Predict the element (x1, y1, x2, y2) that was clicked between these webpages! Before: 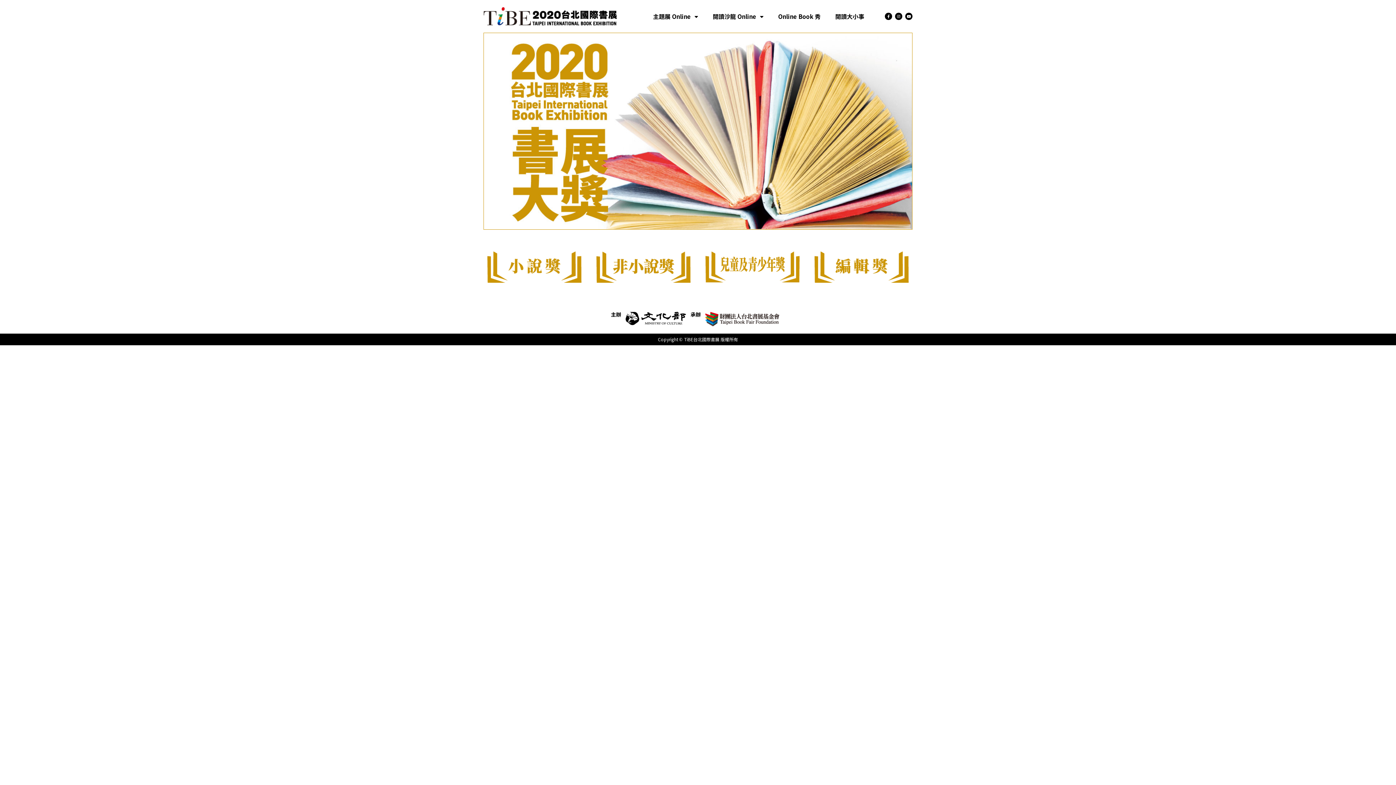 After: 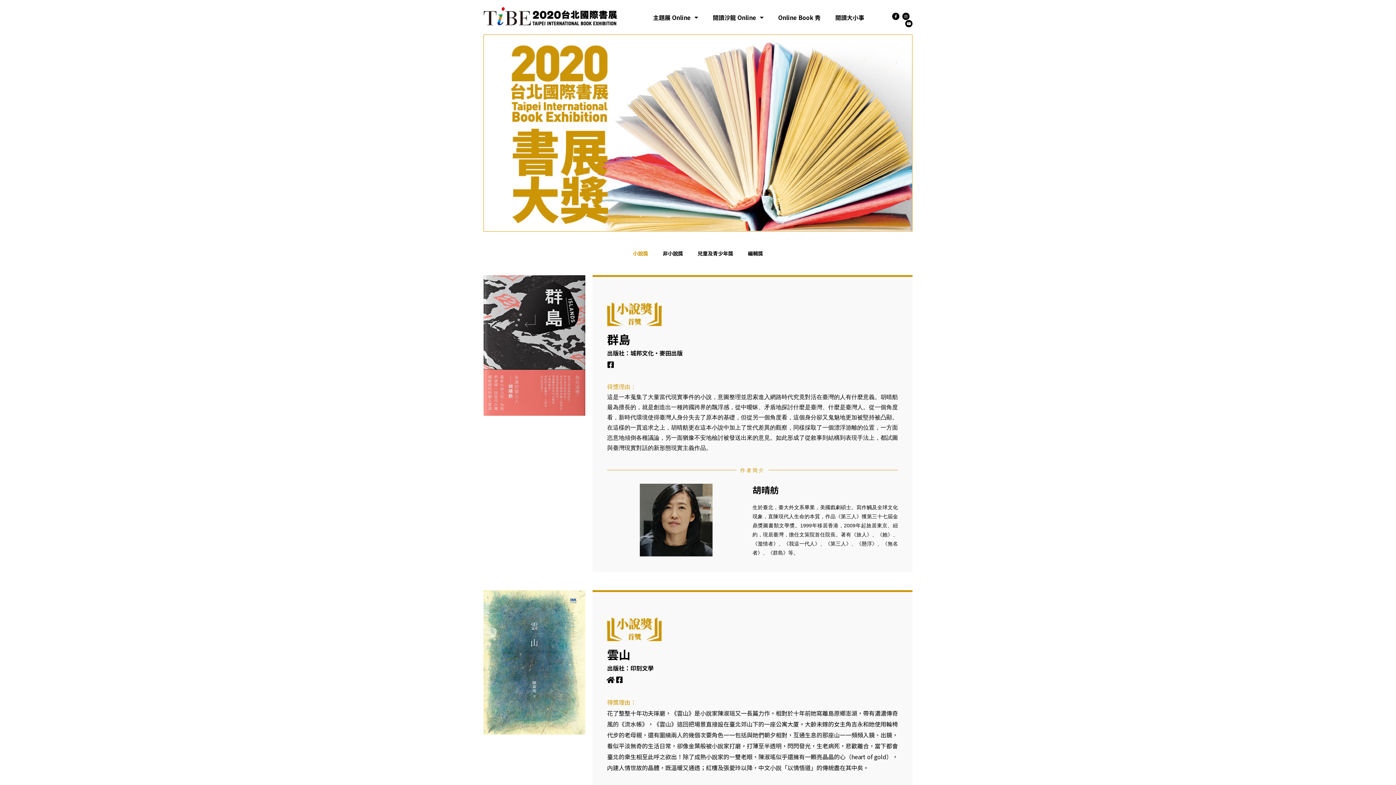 Action: bbox: (487, 251, 581, 282)